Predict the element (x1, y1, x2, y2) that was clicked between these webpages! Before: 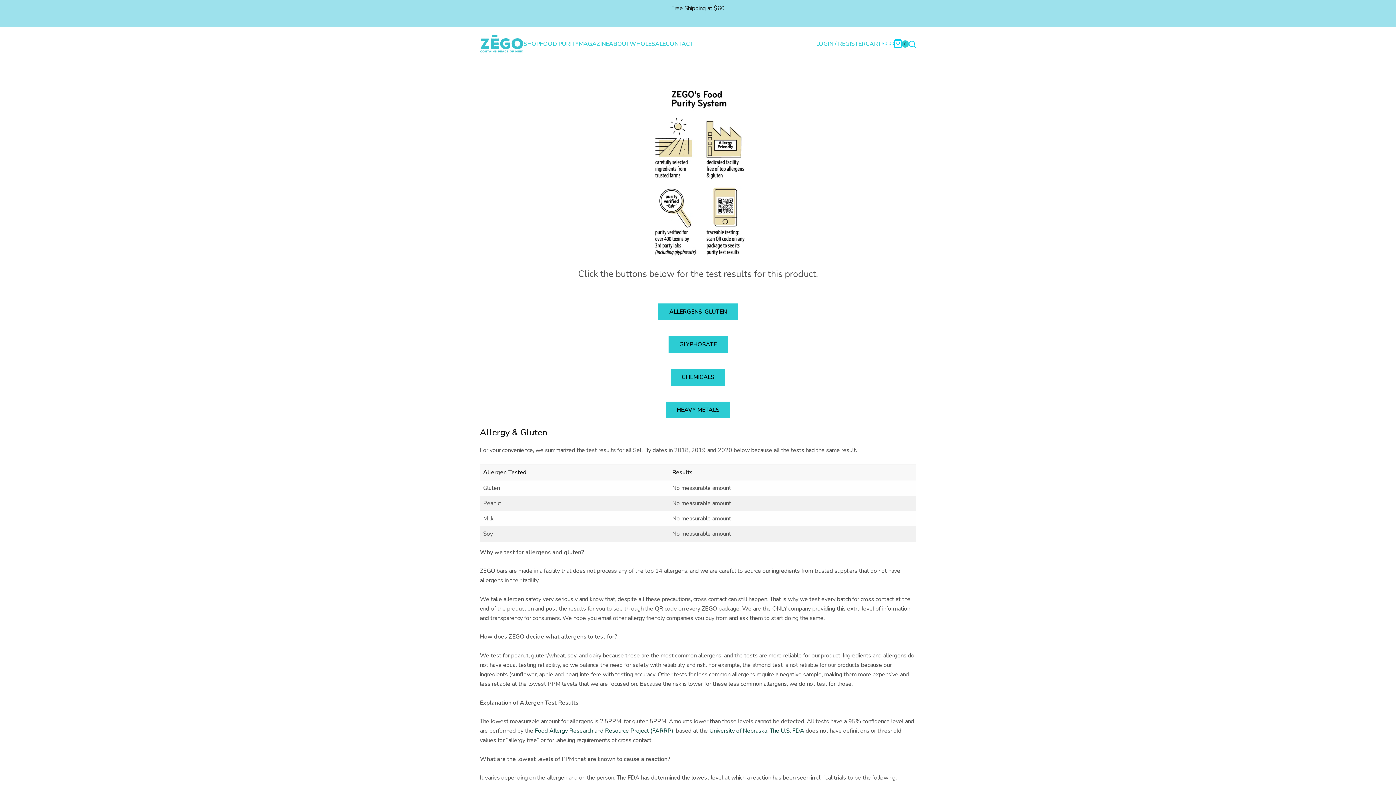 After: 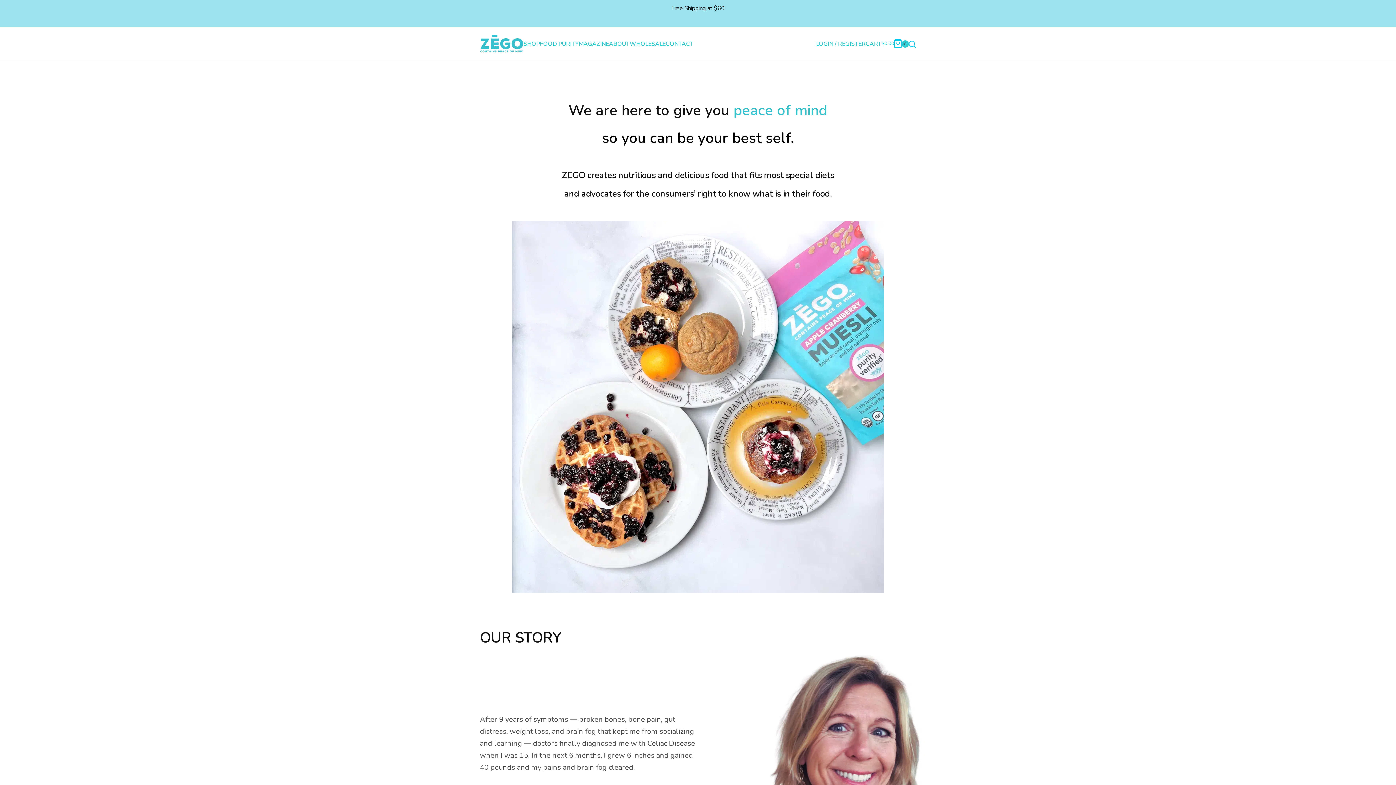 Action: label: ABOUT bbox: (609, 39, 629, 48)